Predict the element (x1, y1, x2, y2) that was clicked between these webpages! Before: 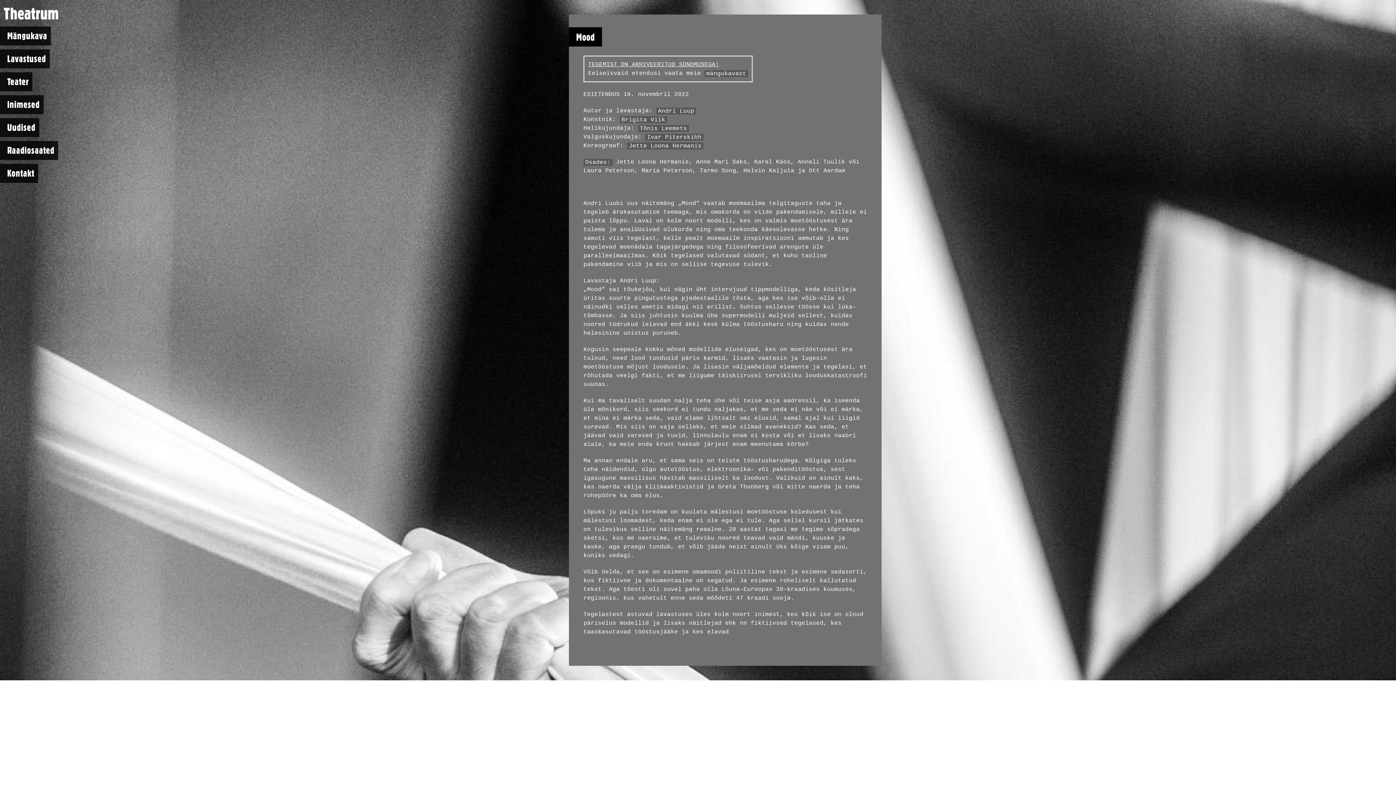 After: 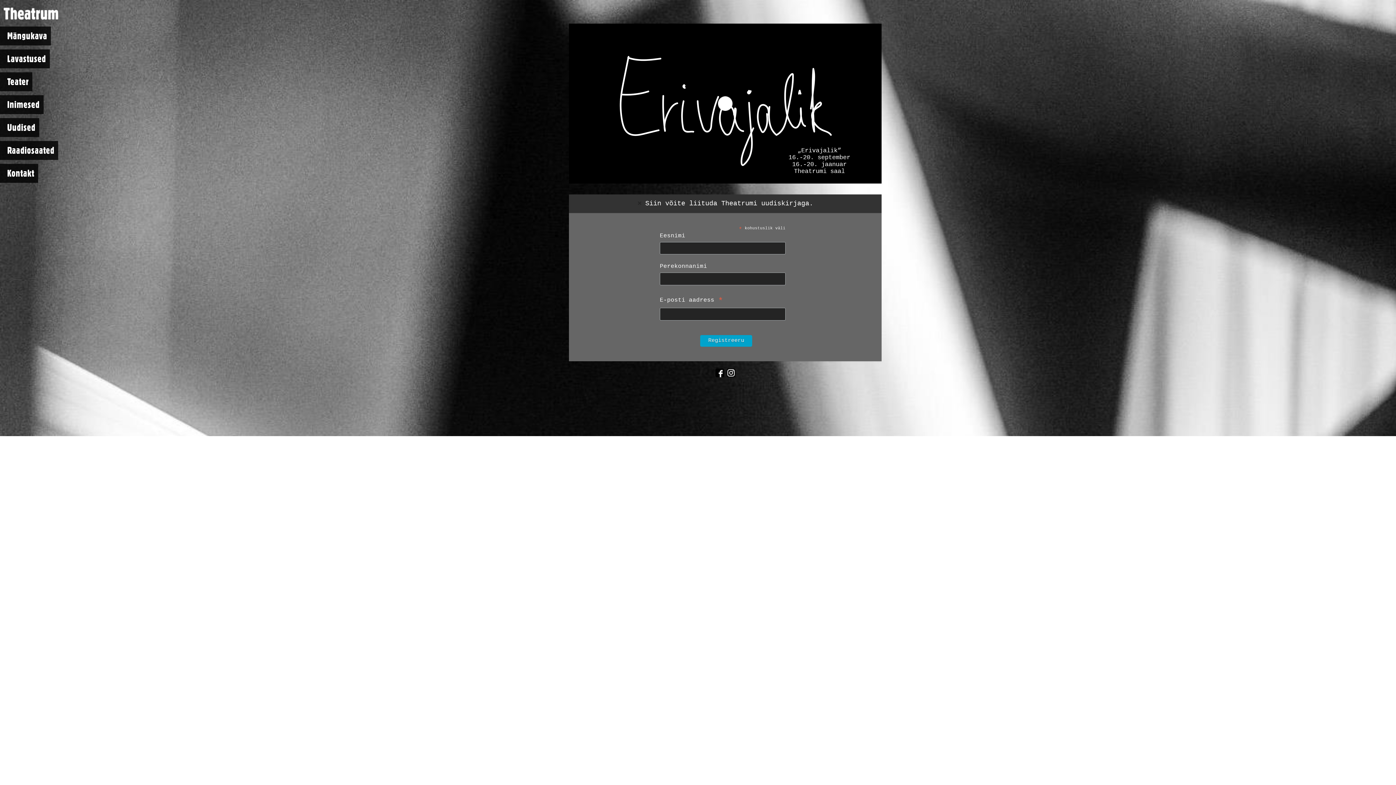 Action: bbox: (0, 5, 58, 23)